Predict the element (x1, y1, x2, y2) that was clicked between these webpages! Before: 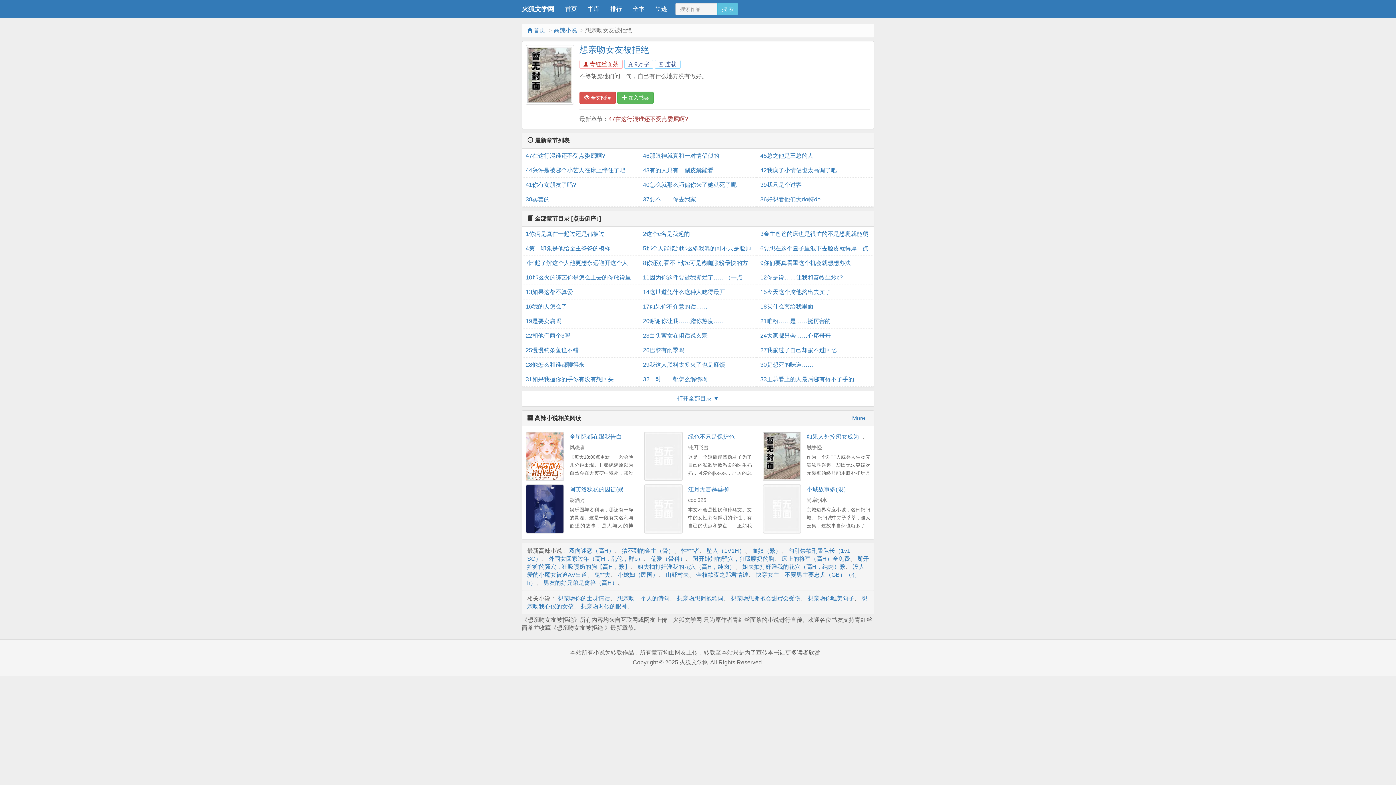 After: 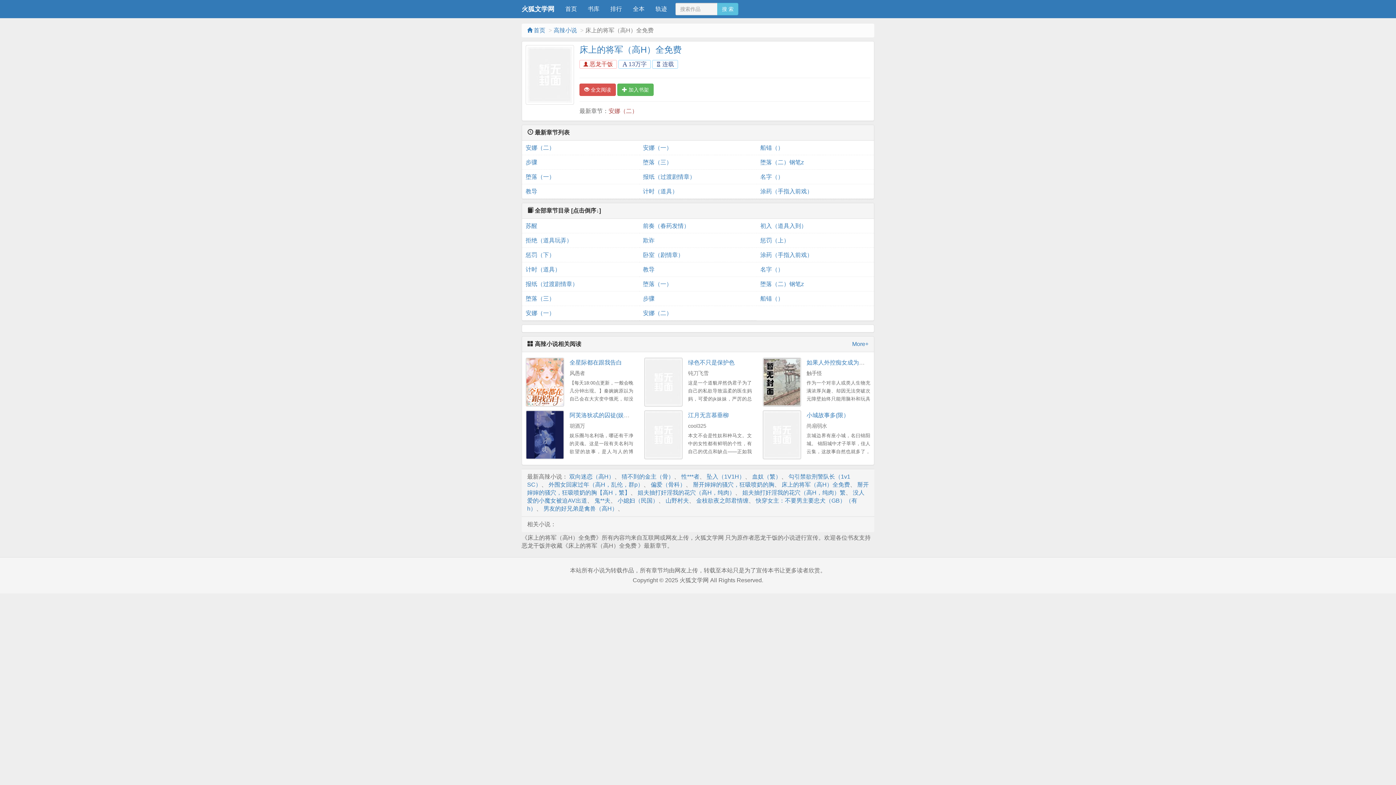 Action: label: 床上的将军（高H）全免费 bbox: (781, 555, 850, 562)